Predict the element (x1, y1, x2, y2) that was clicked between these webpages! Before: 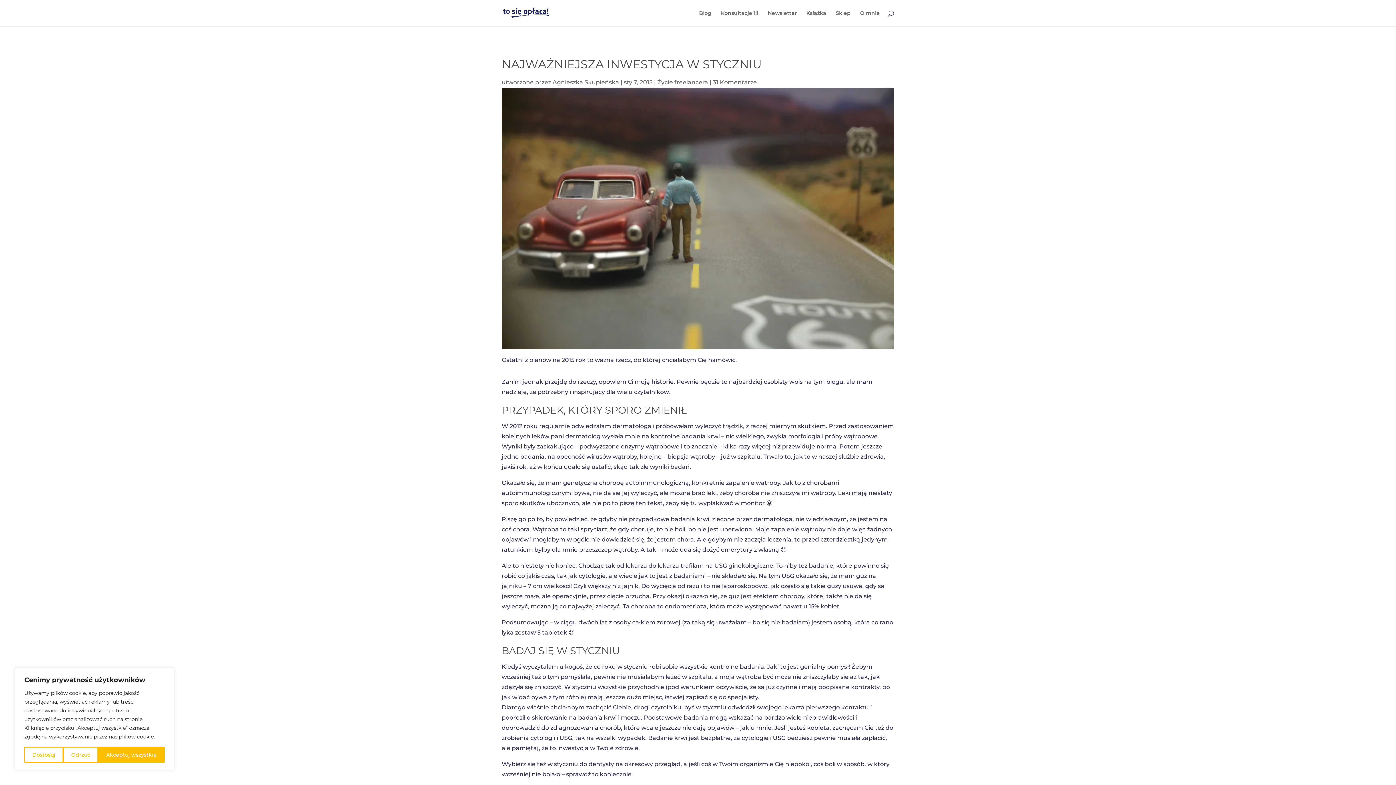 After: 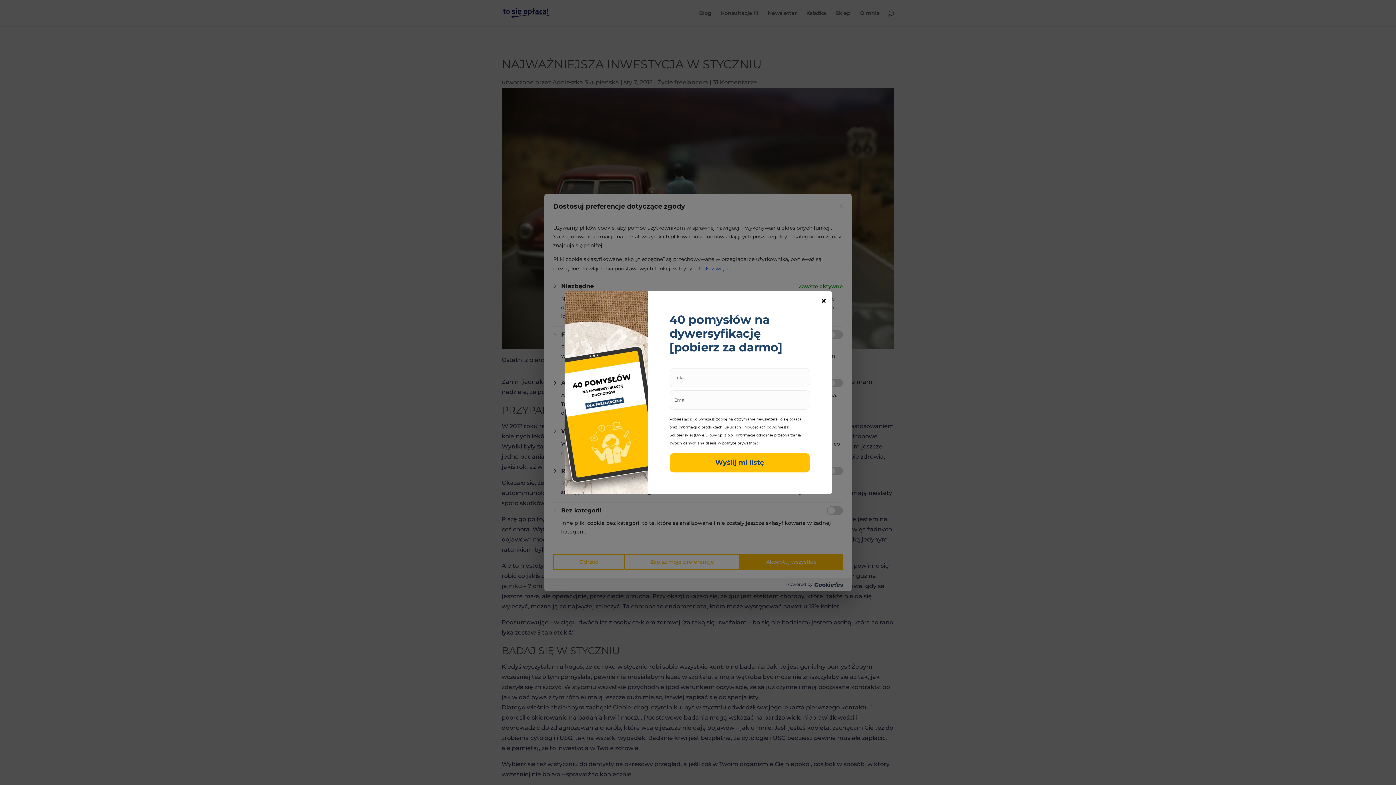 Action: bbox: (24, 747, 63, 763) label: Dostosuj